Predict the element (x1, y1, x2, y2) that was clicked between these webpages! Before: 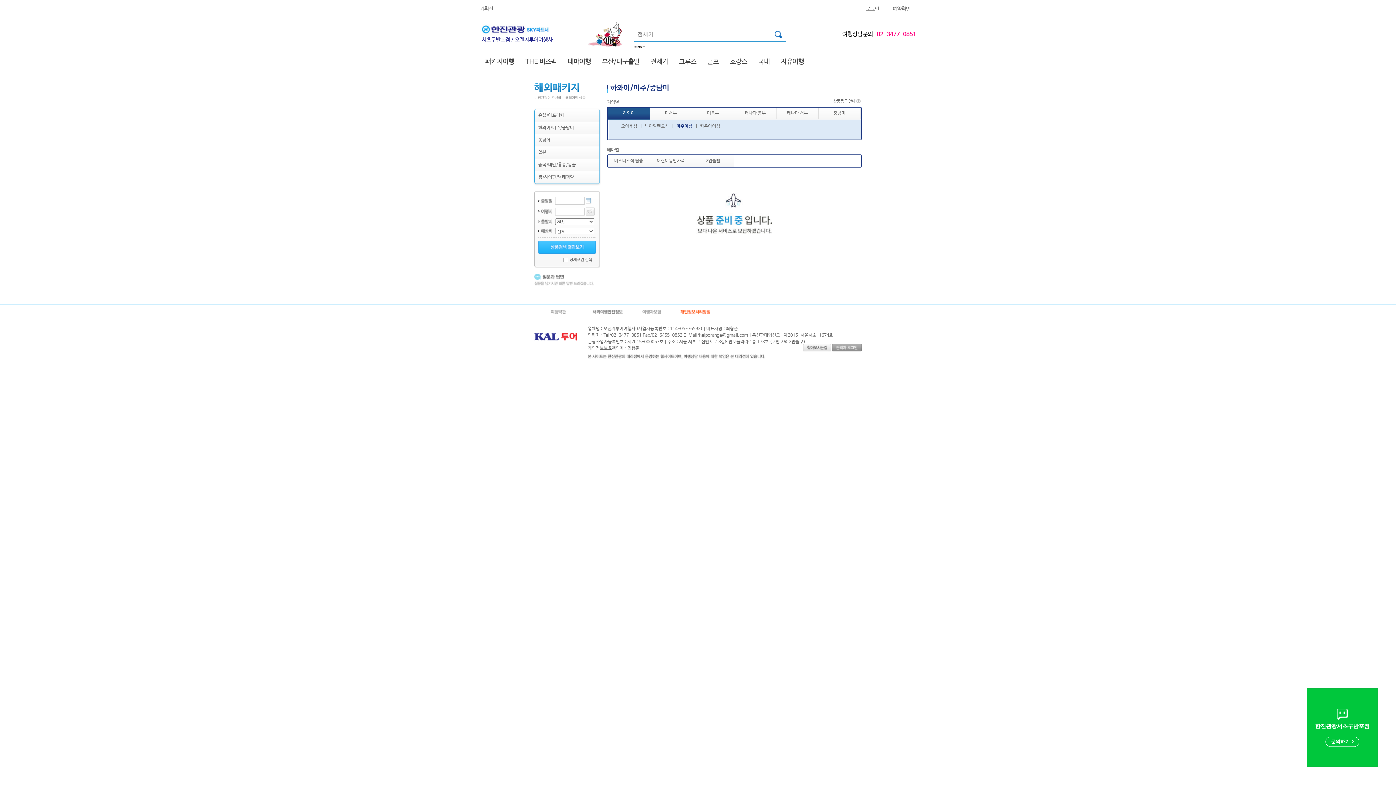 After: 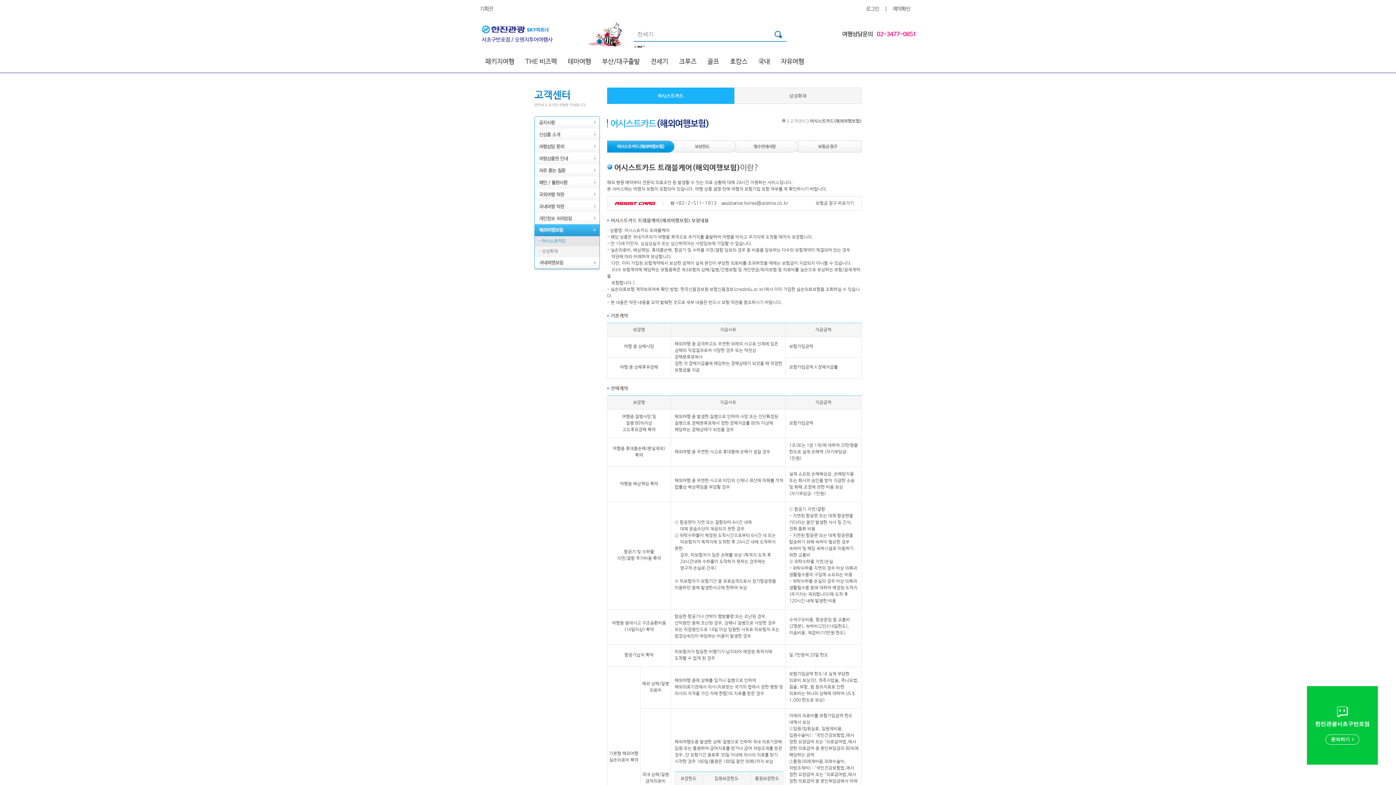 Action: bbox: (642, 309, 661, 314)